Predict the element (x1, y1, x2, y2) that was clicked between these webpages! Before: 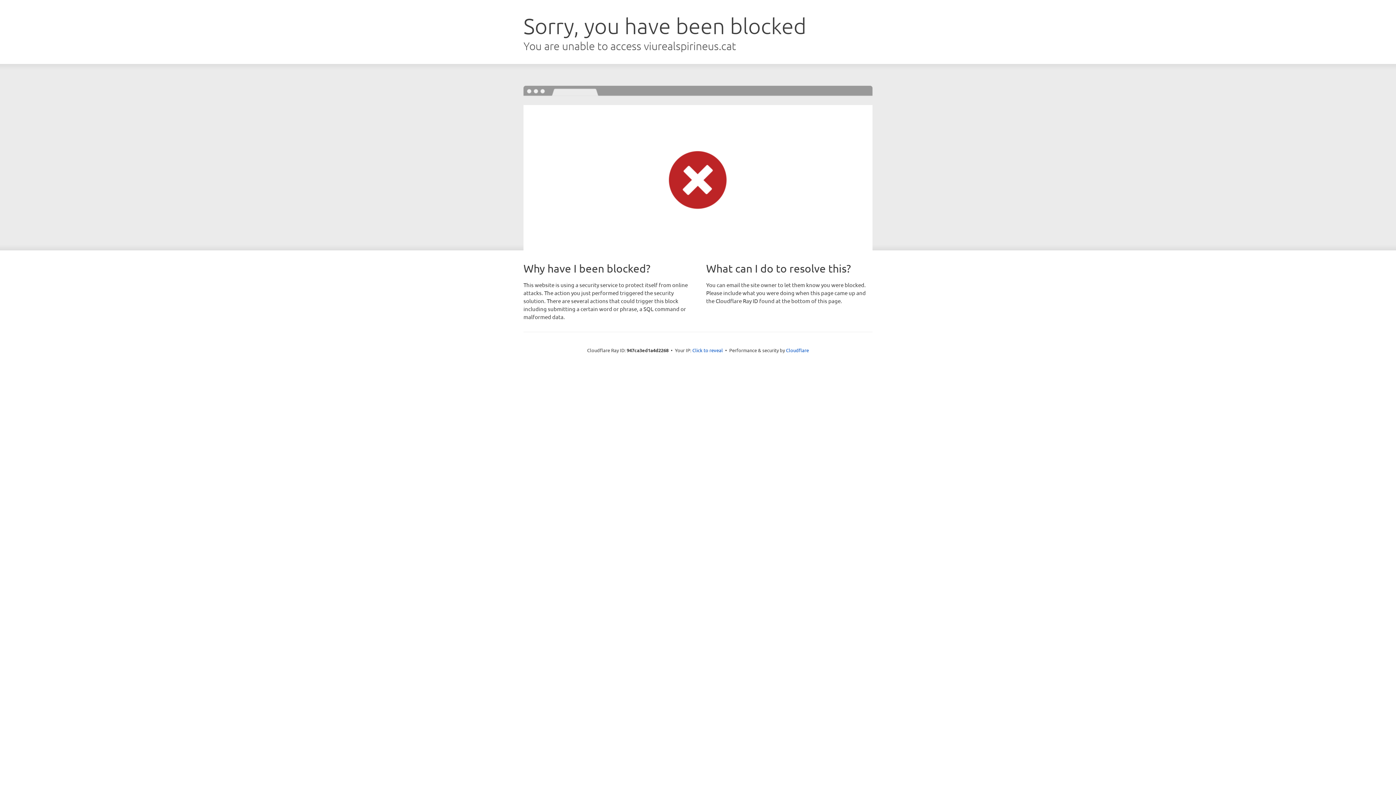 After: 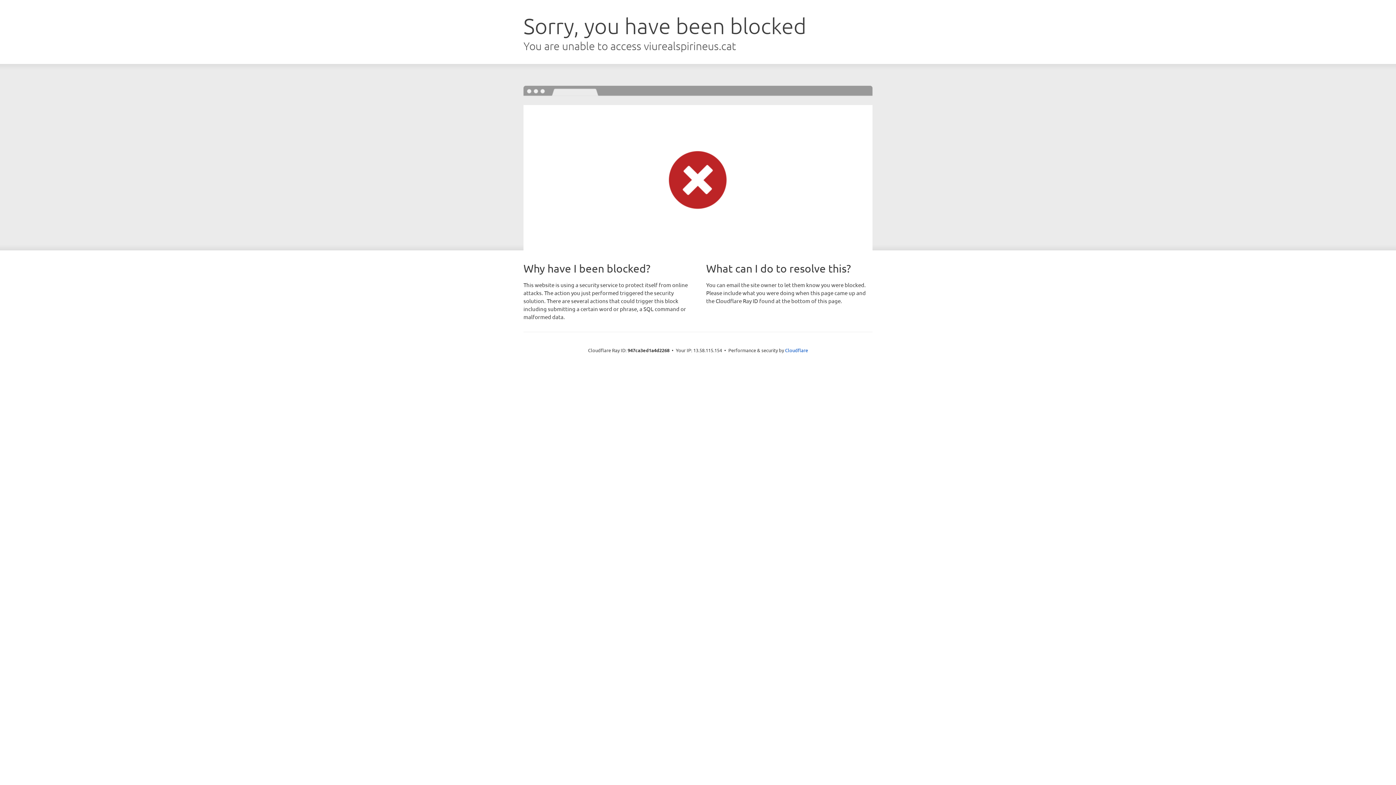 Action: label: Click to reveal bbox: (692, 346, 723, 353)